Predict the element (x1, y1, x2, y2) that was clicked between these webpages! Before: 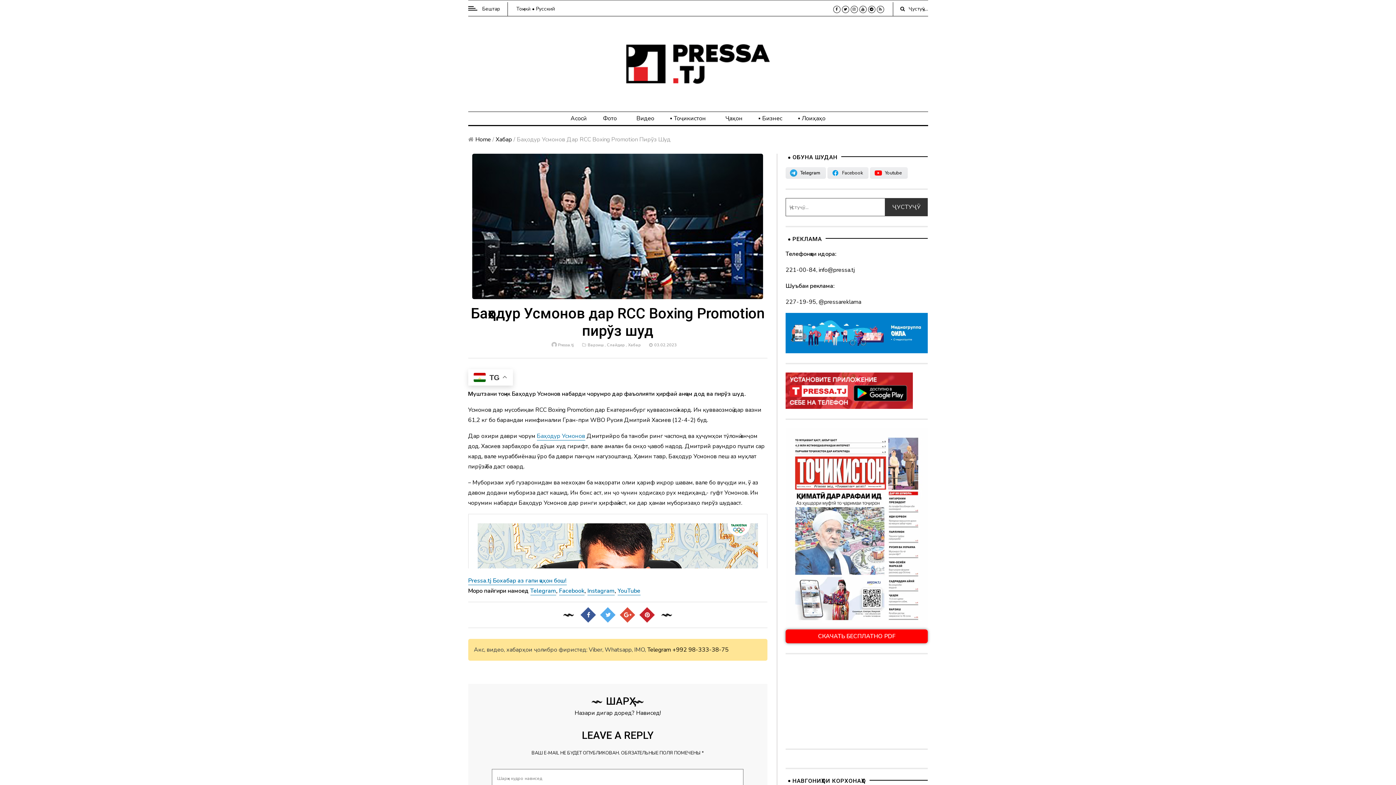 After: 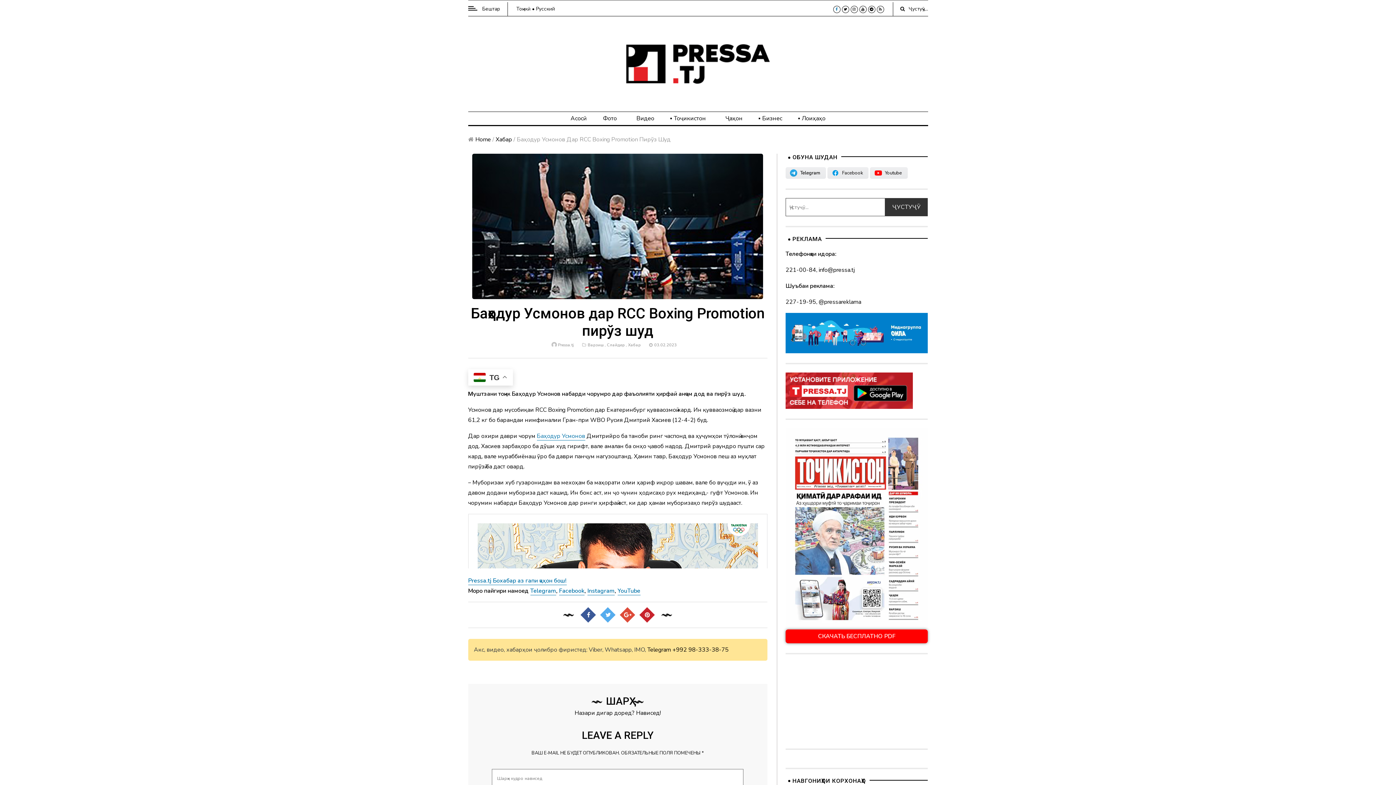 Action: bbox: (833, 5, 840, 13)